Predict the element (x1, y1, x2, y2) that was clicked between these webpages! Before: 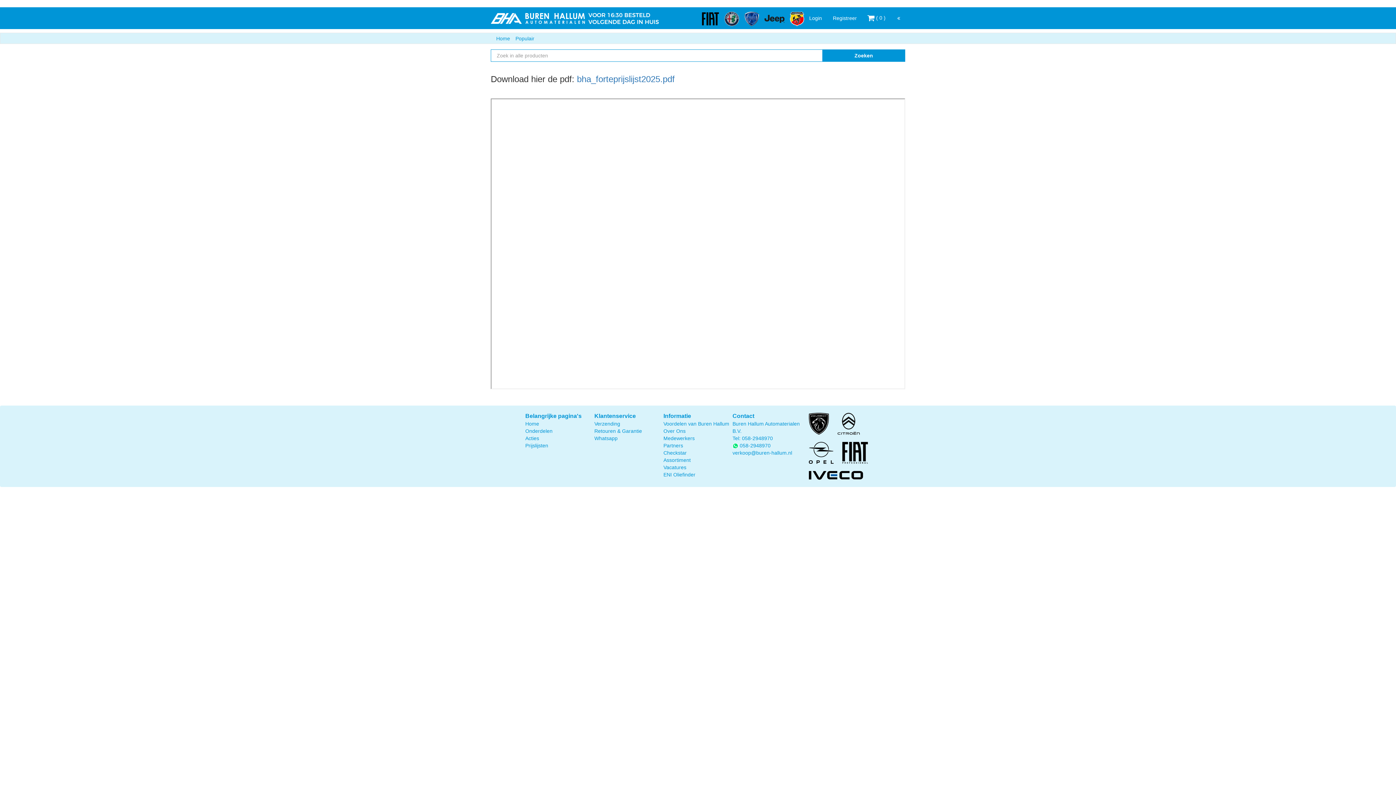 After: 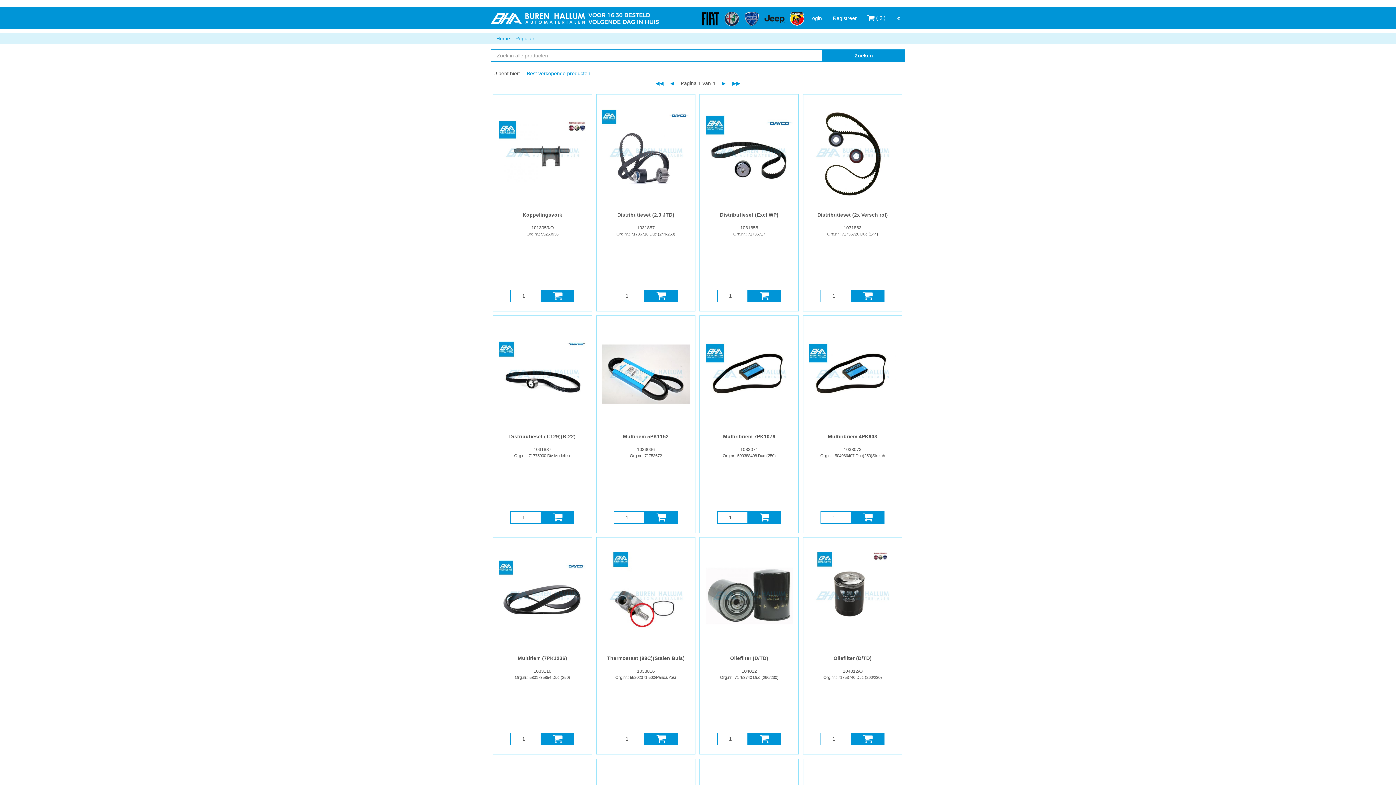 Action: bbox: (510, 33, 534, 43) label: Populair